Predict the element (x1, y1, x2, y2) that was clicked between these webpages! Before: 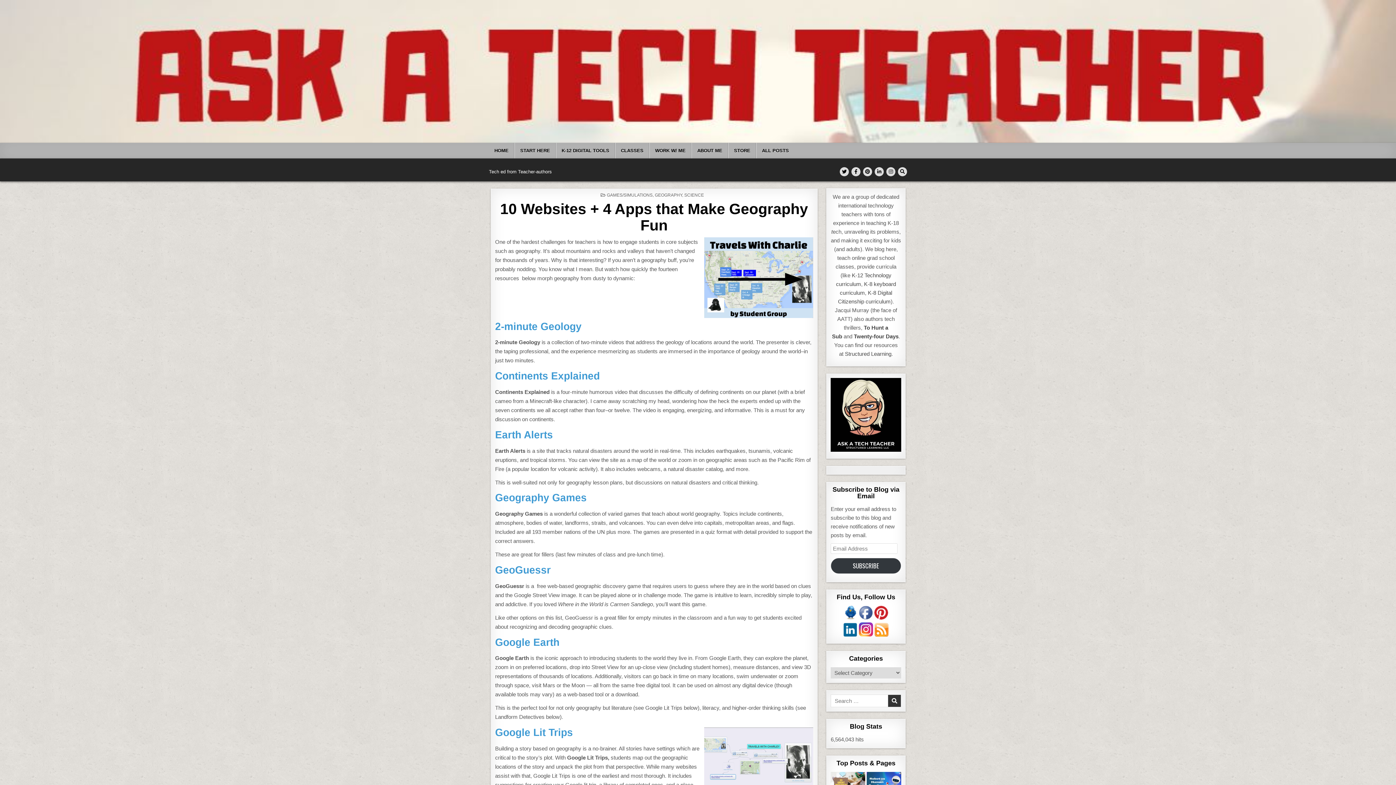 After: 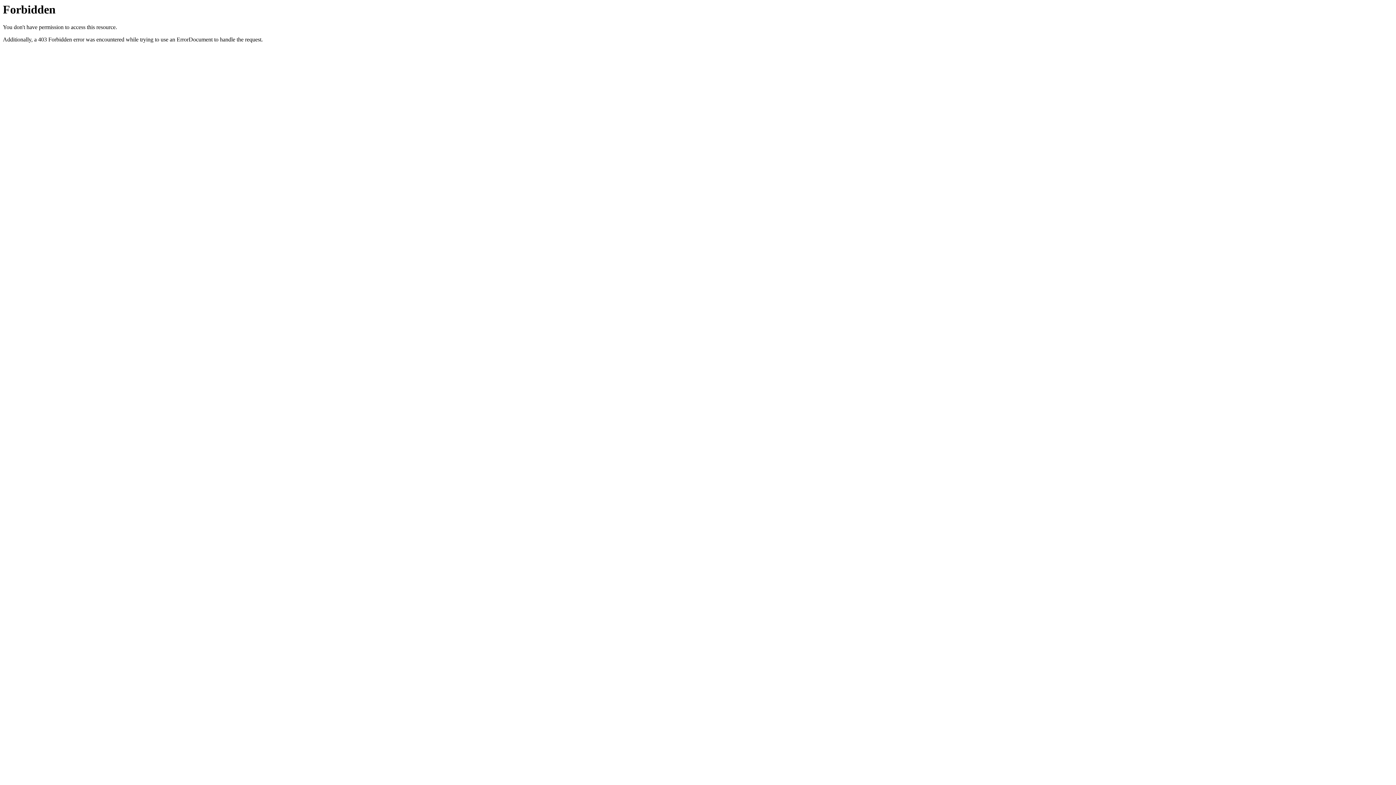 Action: bbox: (495, 727, 573, 738) label: Google Lit Trips